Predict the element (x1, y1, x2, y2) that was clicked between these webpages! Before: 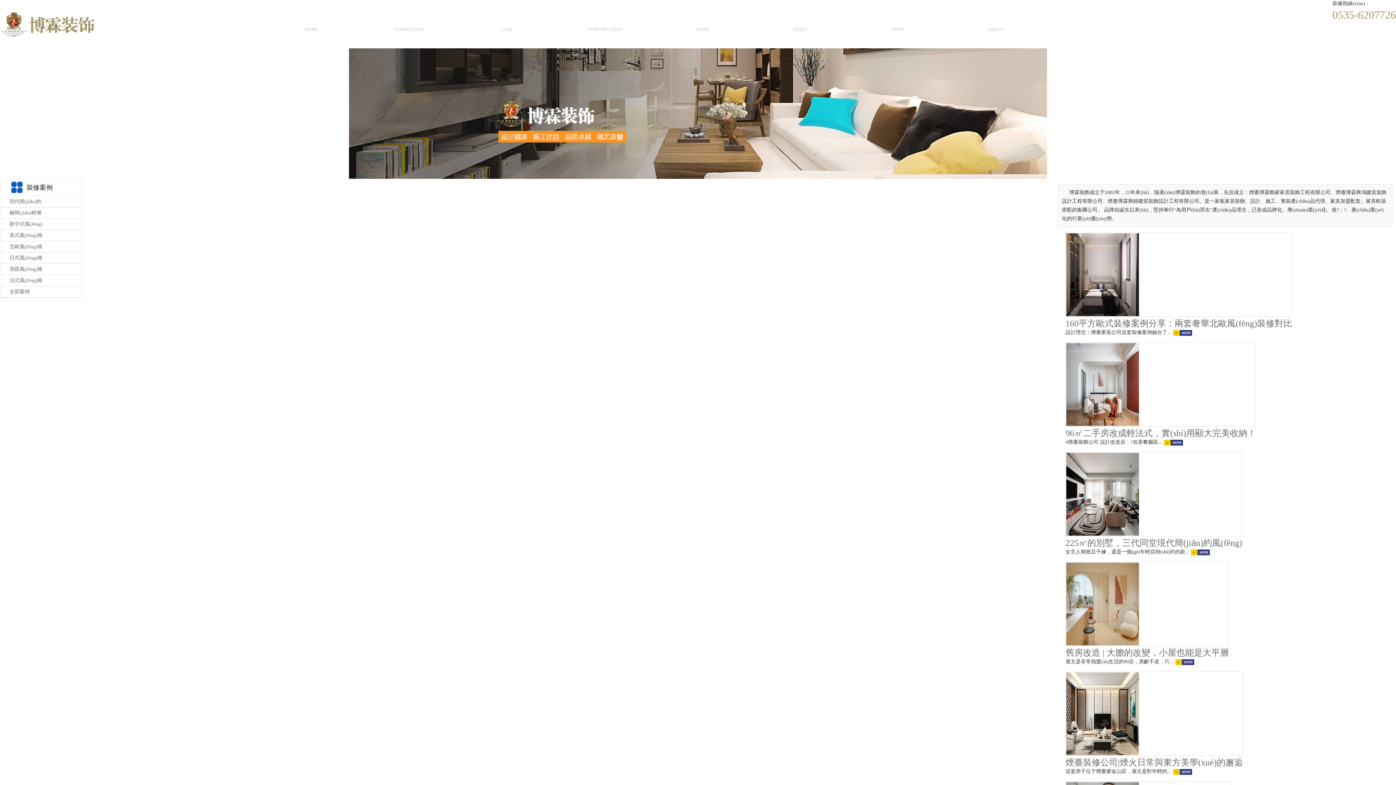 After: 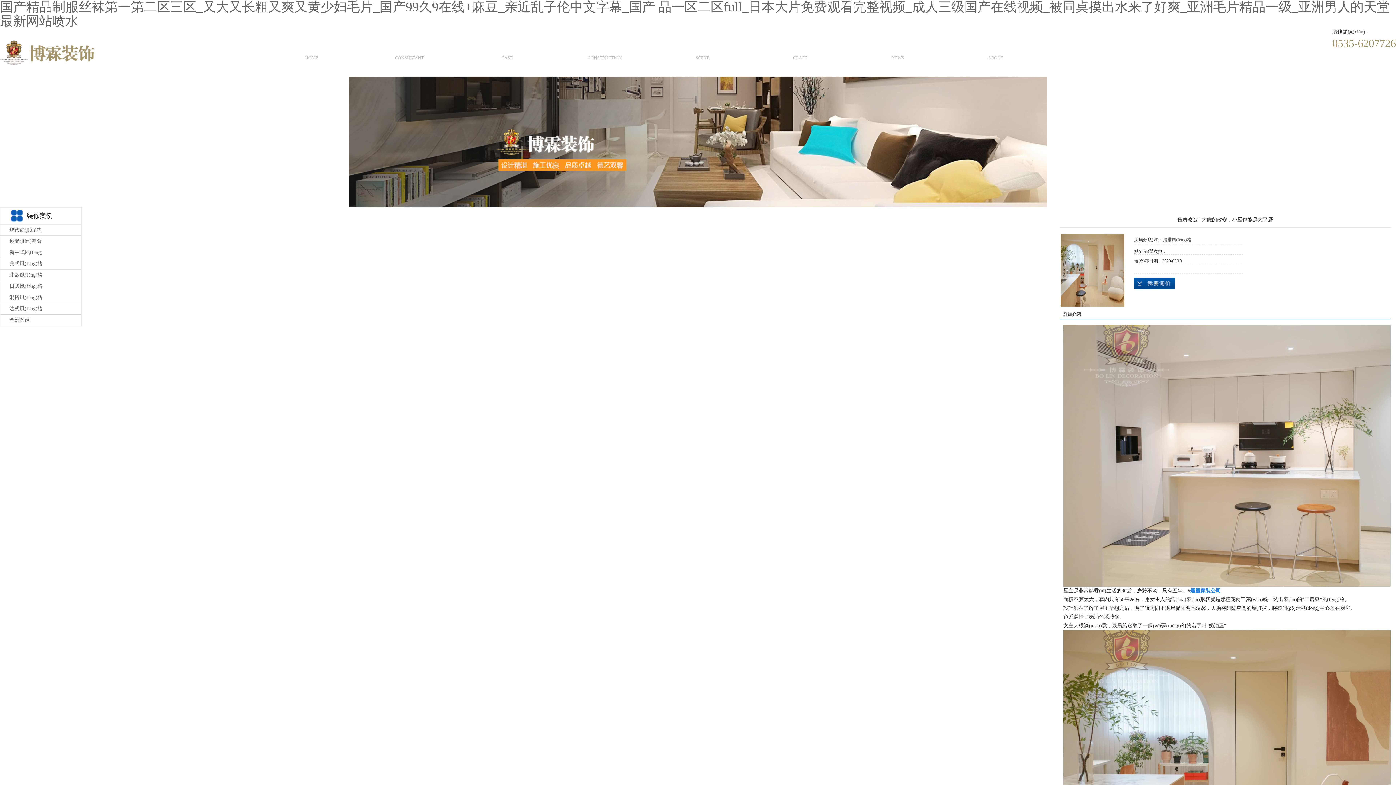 Action: bbox: (1175, 659, 1194, 664)